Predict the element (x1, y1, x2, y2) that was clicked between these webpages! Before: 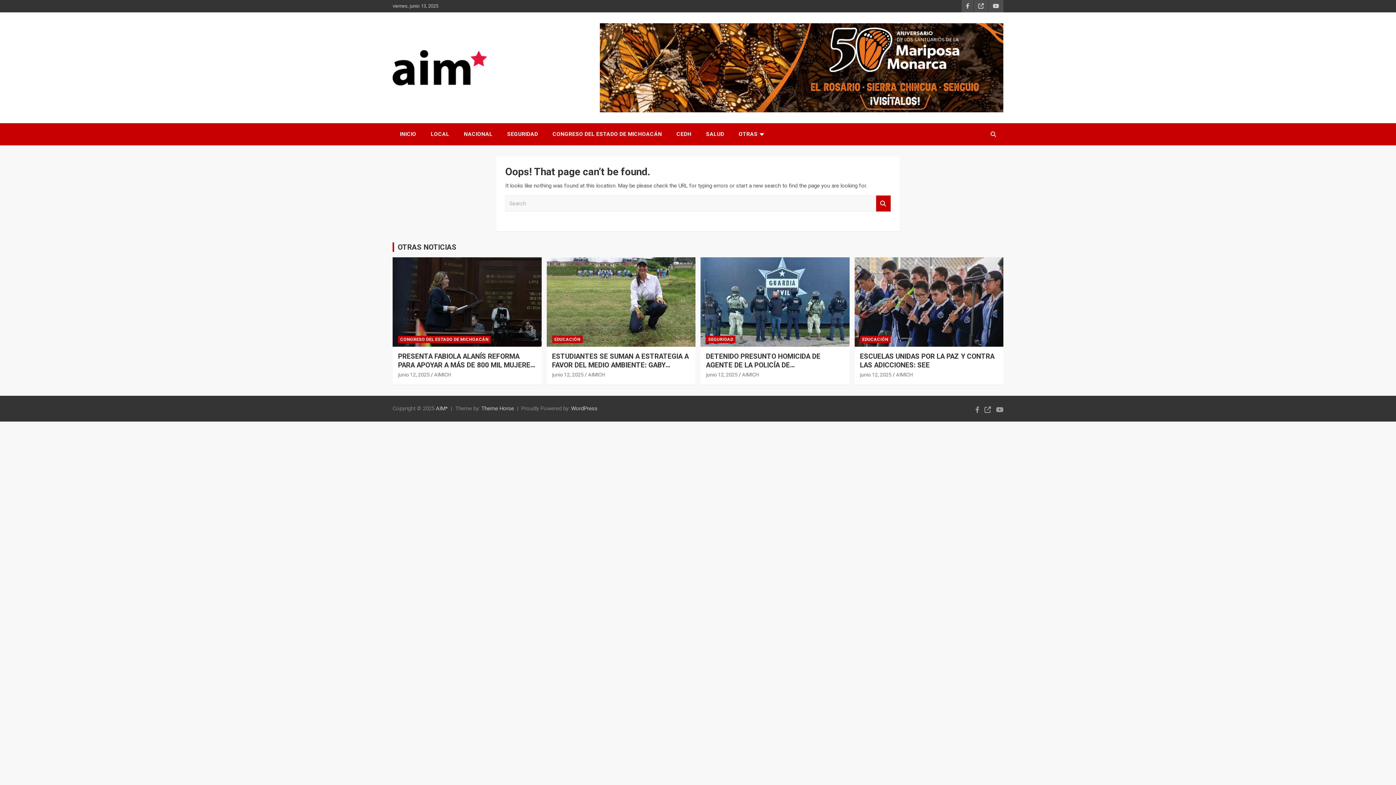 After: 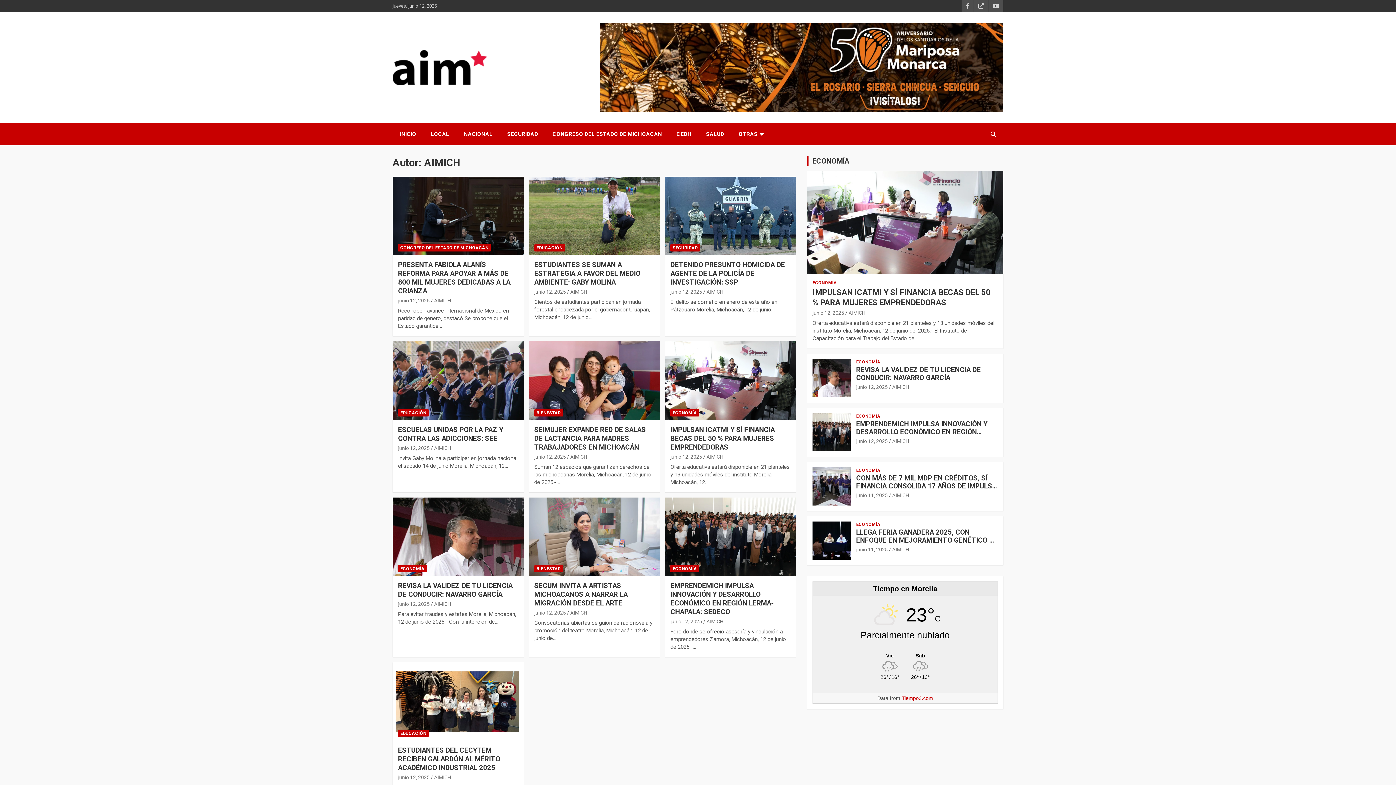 Action: bbox: (896, 371, 912, 377) label: AIMICH